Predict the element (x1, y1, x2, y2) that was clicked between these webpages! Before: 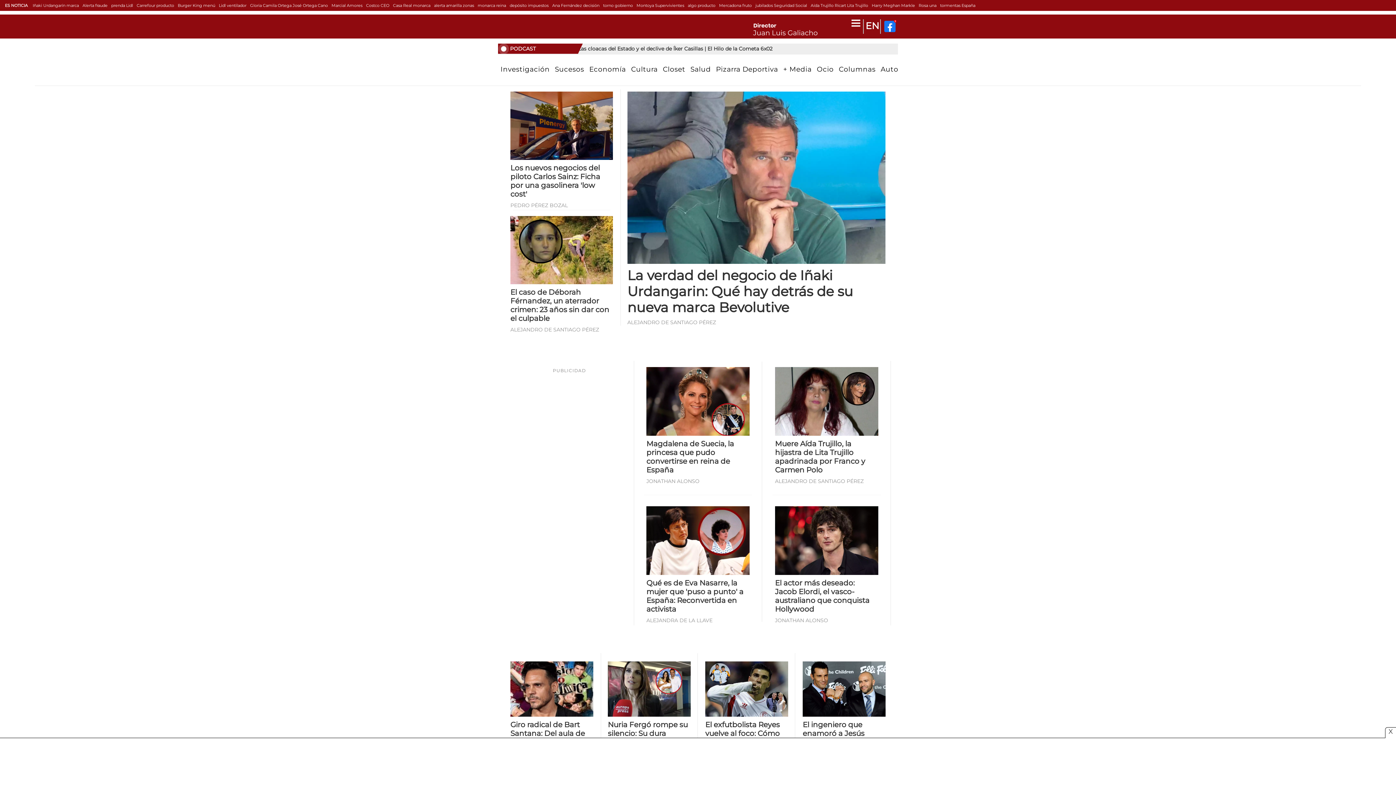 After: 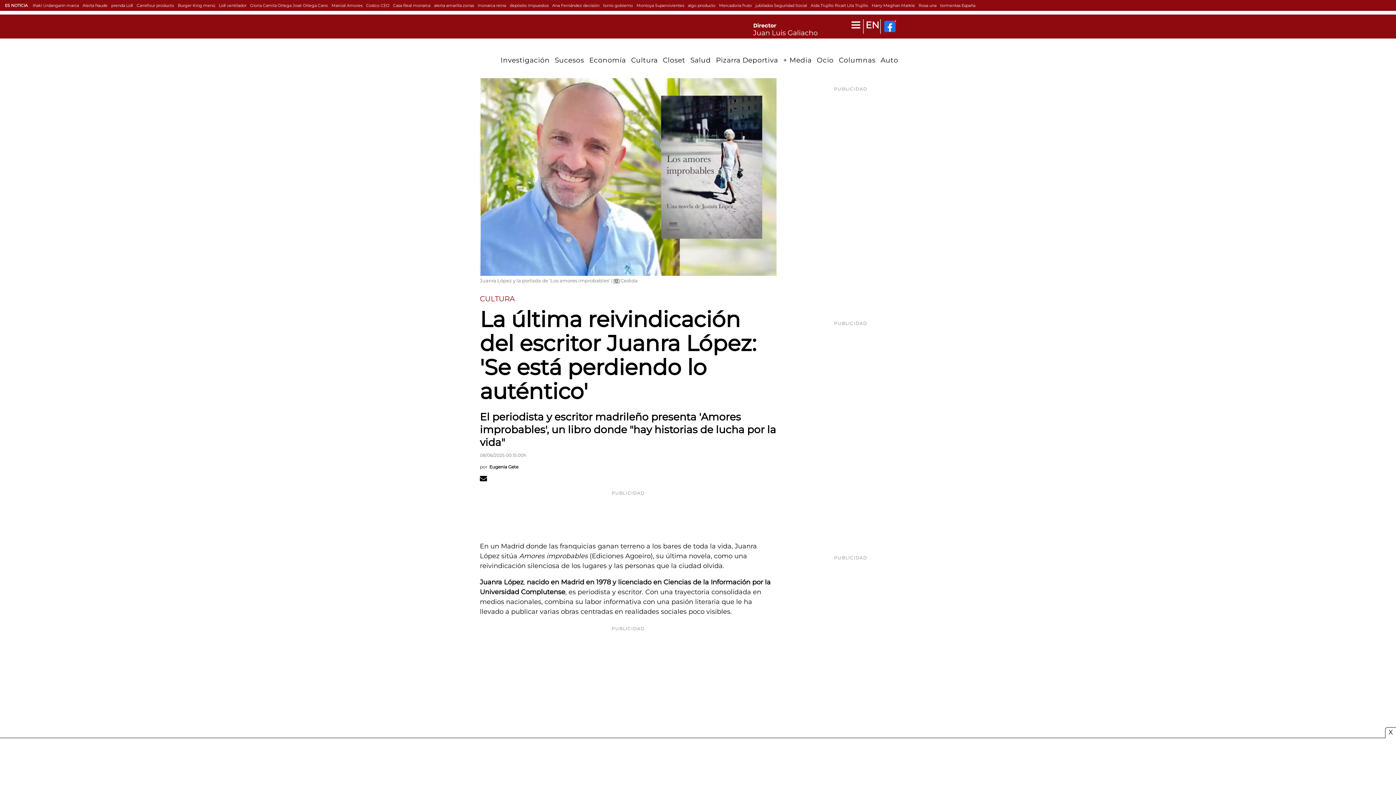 Action: label: Marcial Amores bbox: (331, 2, 362, 8)